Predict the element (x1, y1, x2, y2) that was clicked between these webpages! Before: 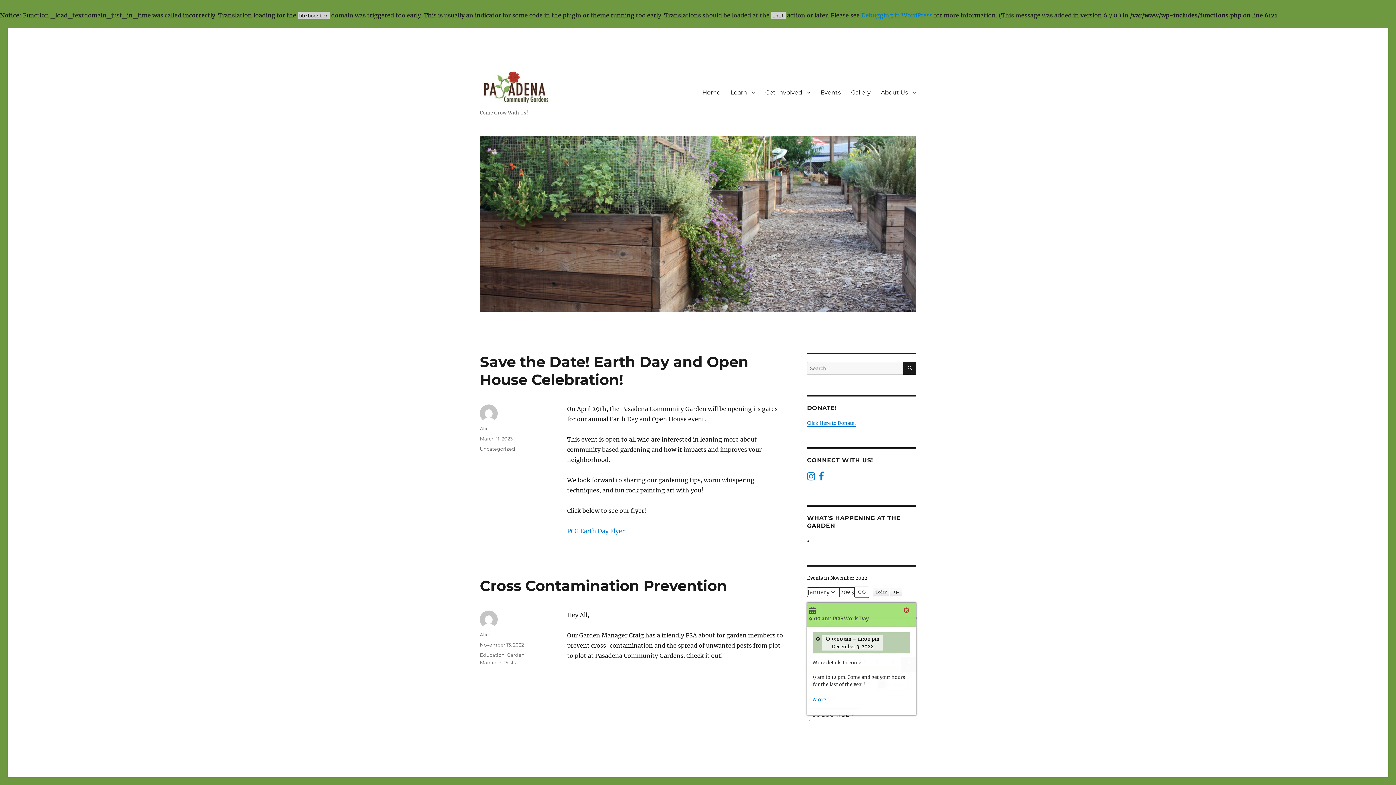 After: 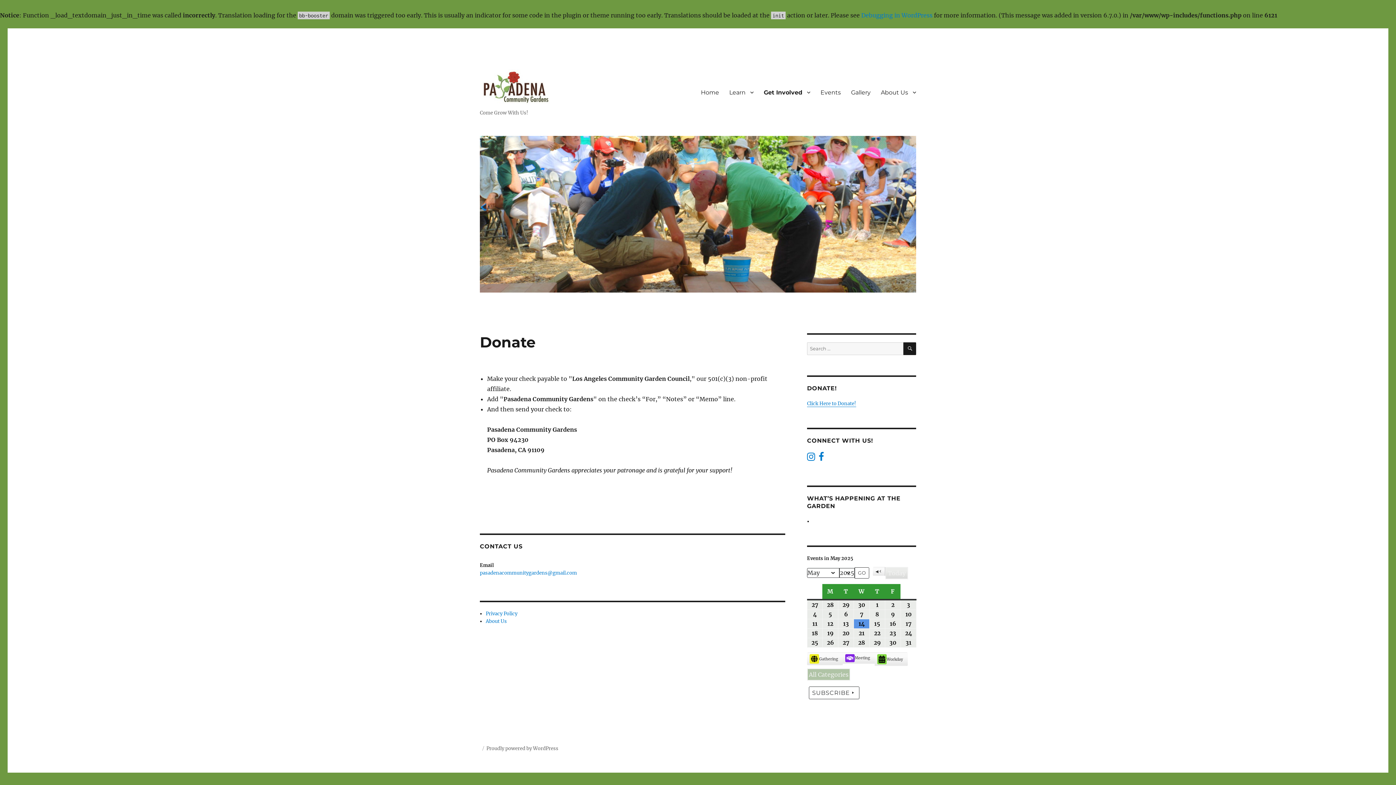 Action: bbox: (807, 420, 856, 426) label: Click Here to Donate!